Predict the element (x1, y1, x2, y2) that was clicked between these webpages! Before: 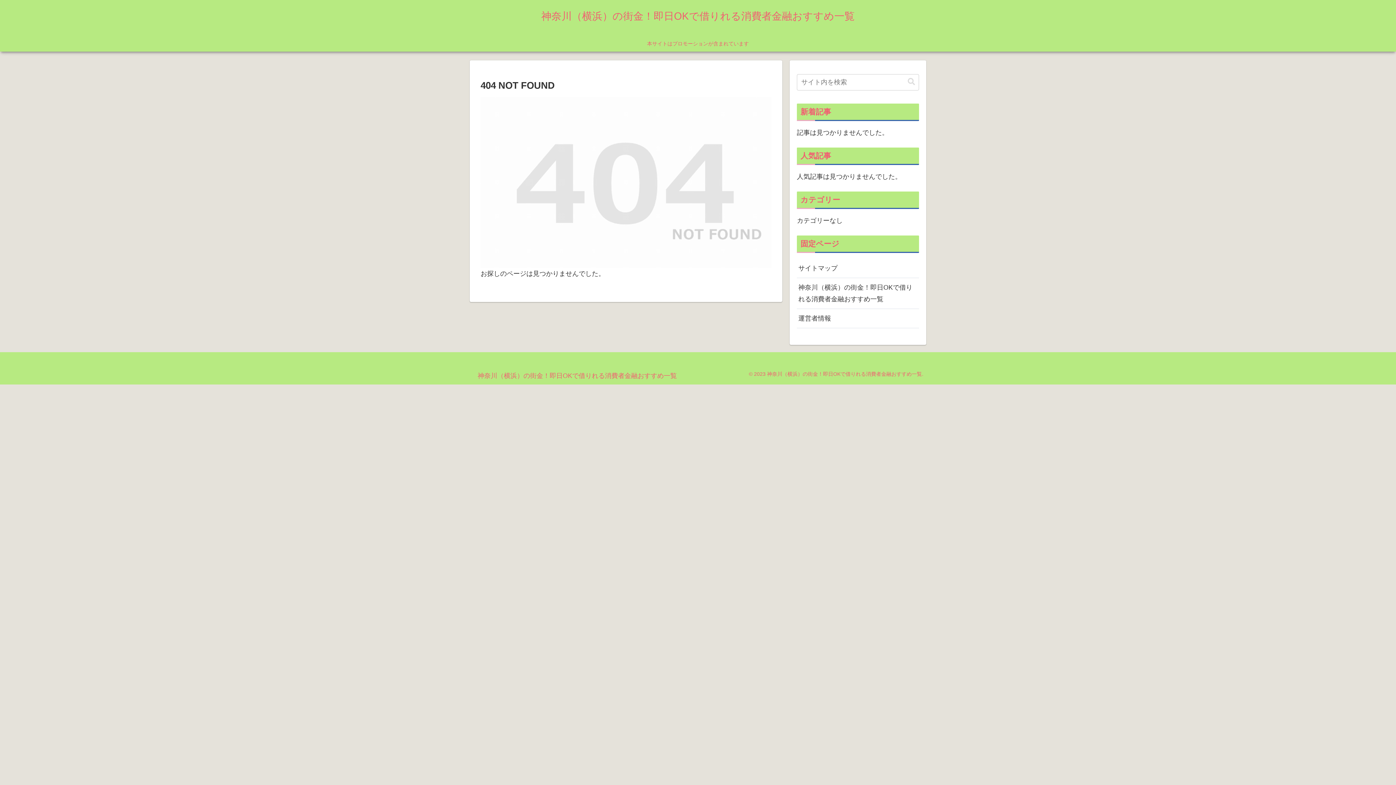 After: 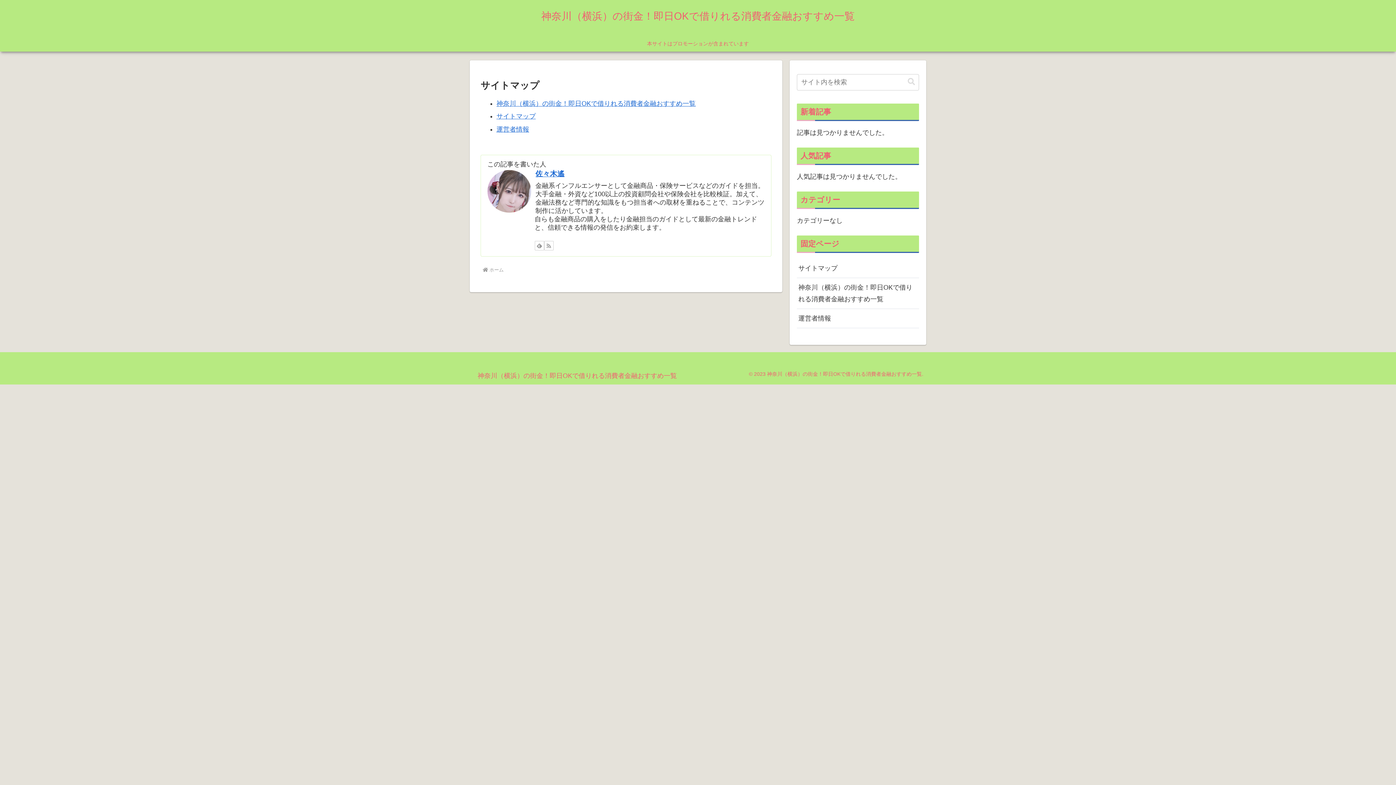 Action: bbox: (797, 259, 919, 278) label: サイトマップ